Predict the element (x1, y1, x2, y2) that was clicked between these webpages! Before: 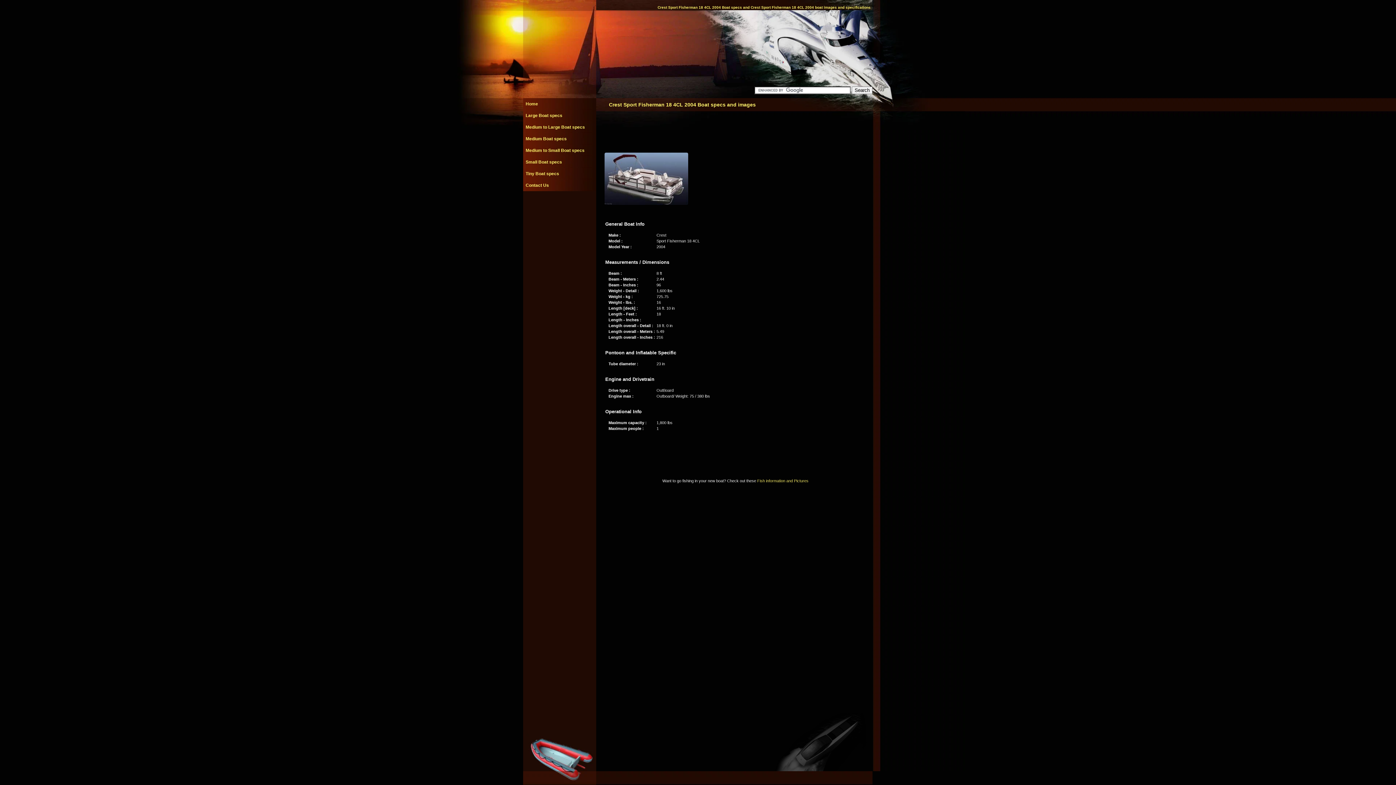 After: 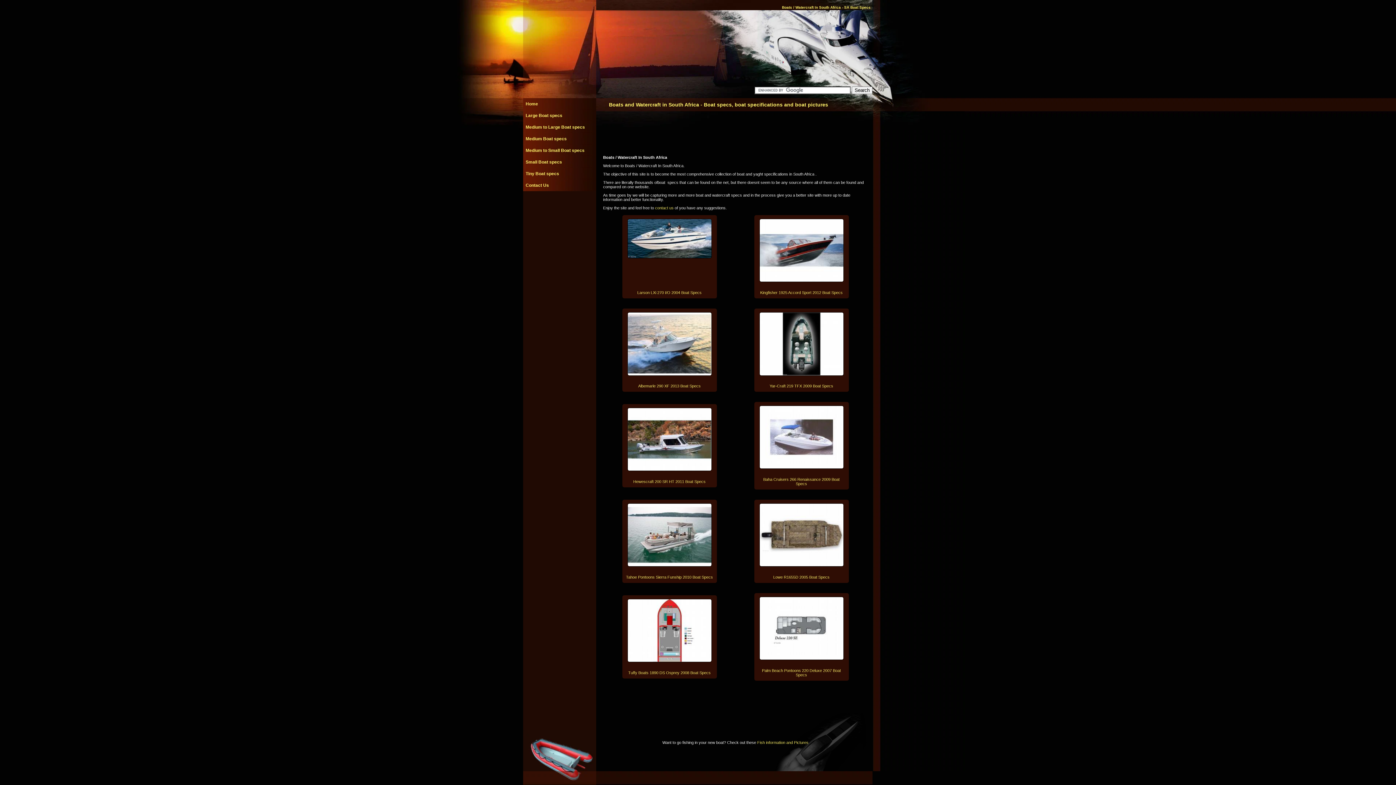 Action: bbox: (525, 101, 538, 106) label: Home